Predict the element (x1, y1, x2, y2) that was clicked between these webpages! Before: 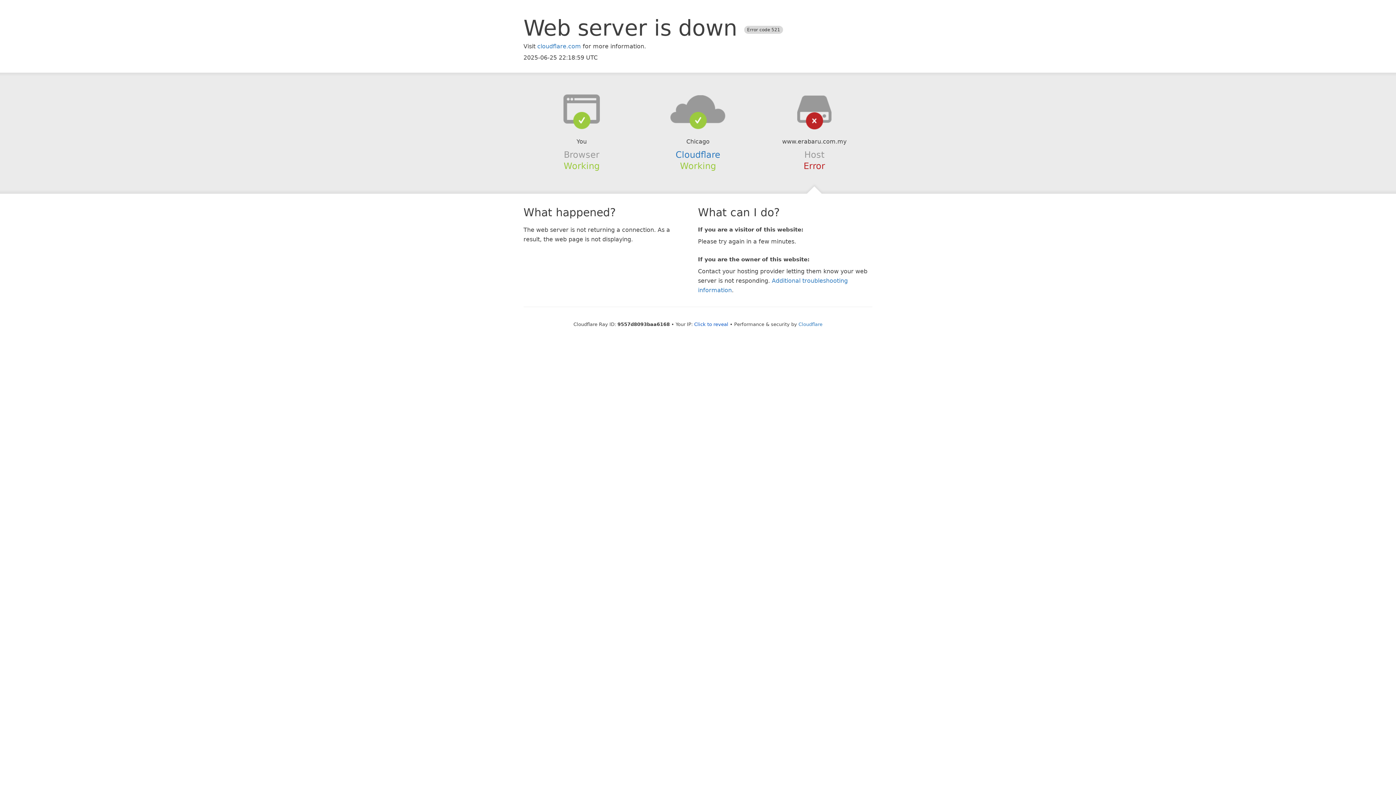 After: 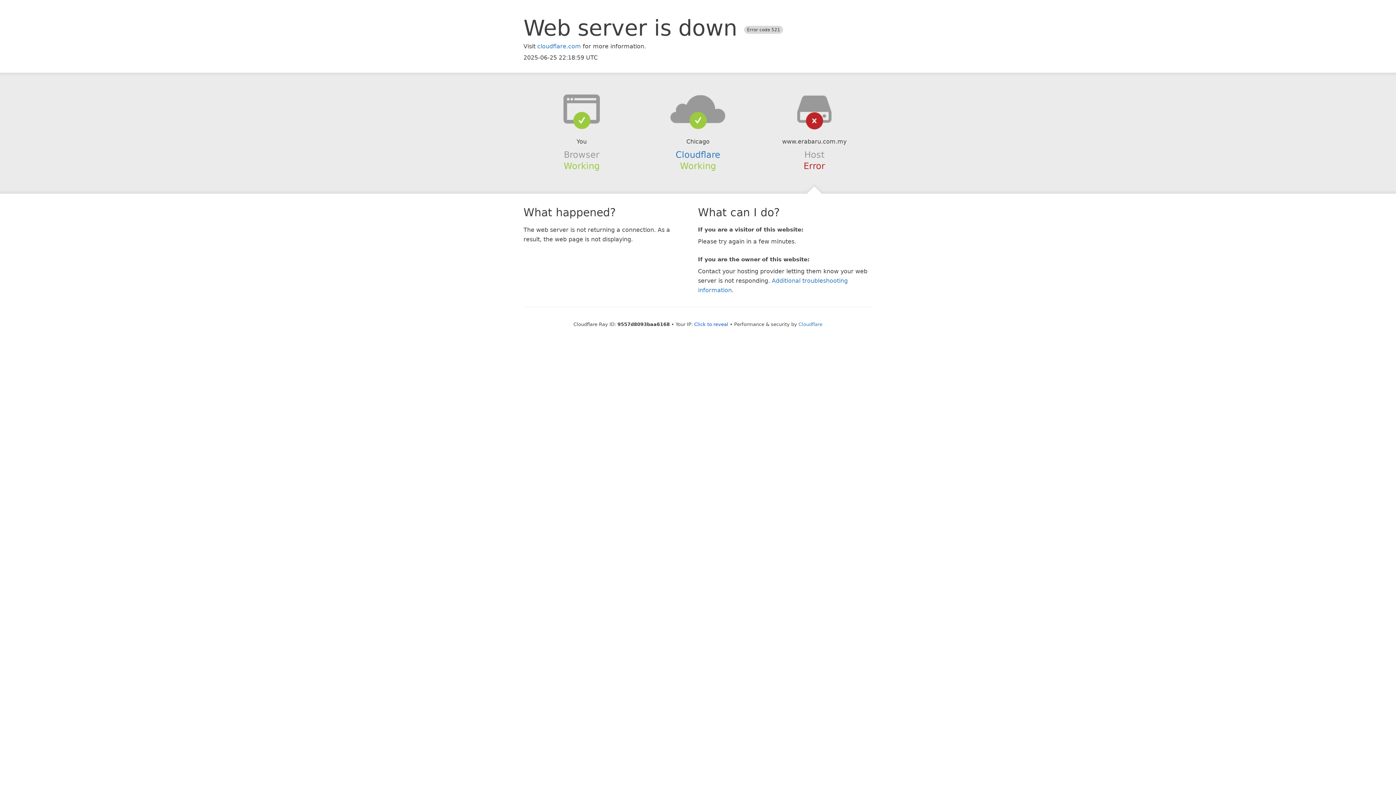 Action: bbox: (639, 94, 756, 123)